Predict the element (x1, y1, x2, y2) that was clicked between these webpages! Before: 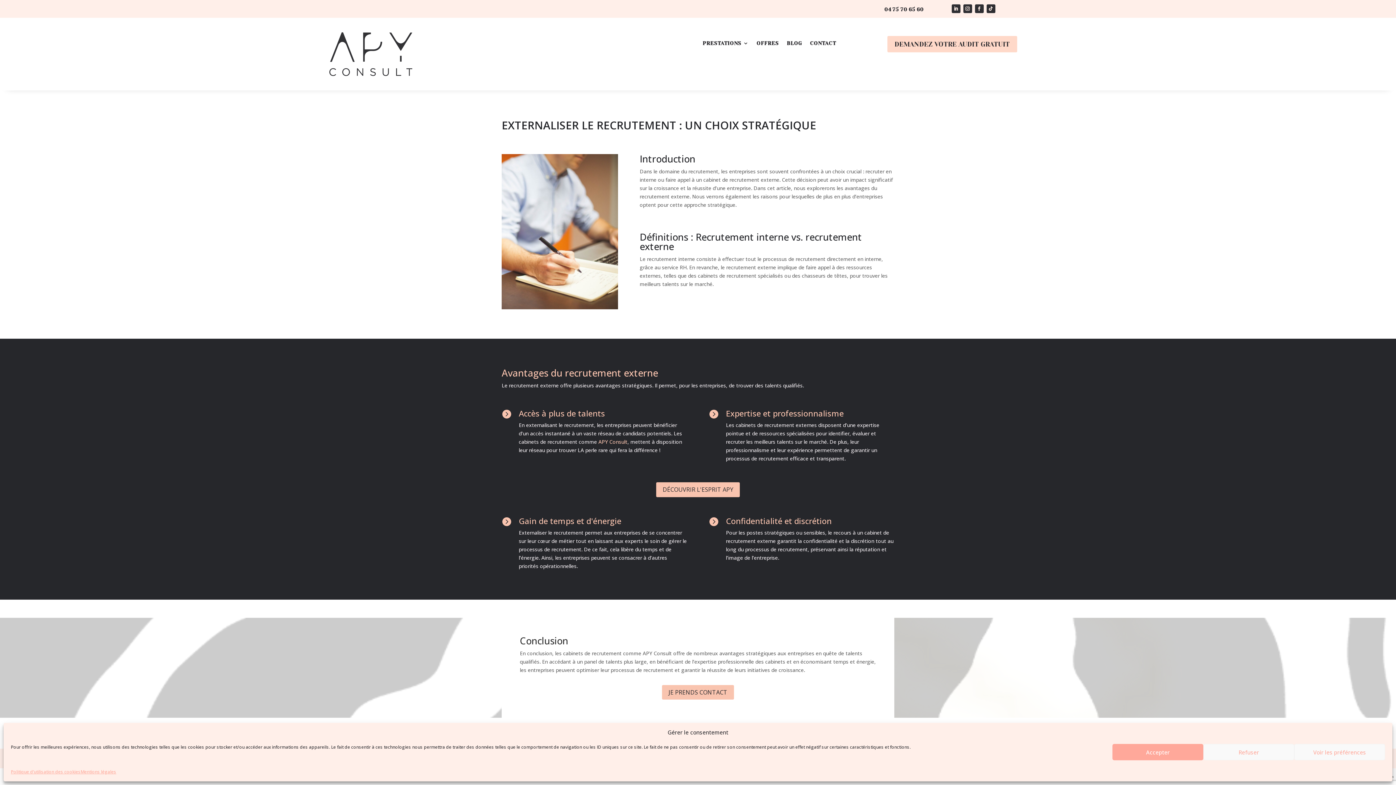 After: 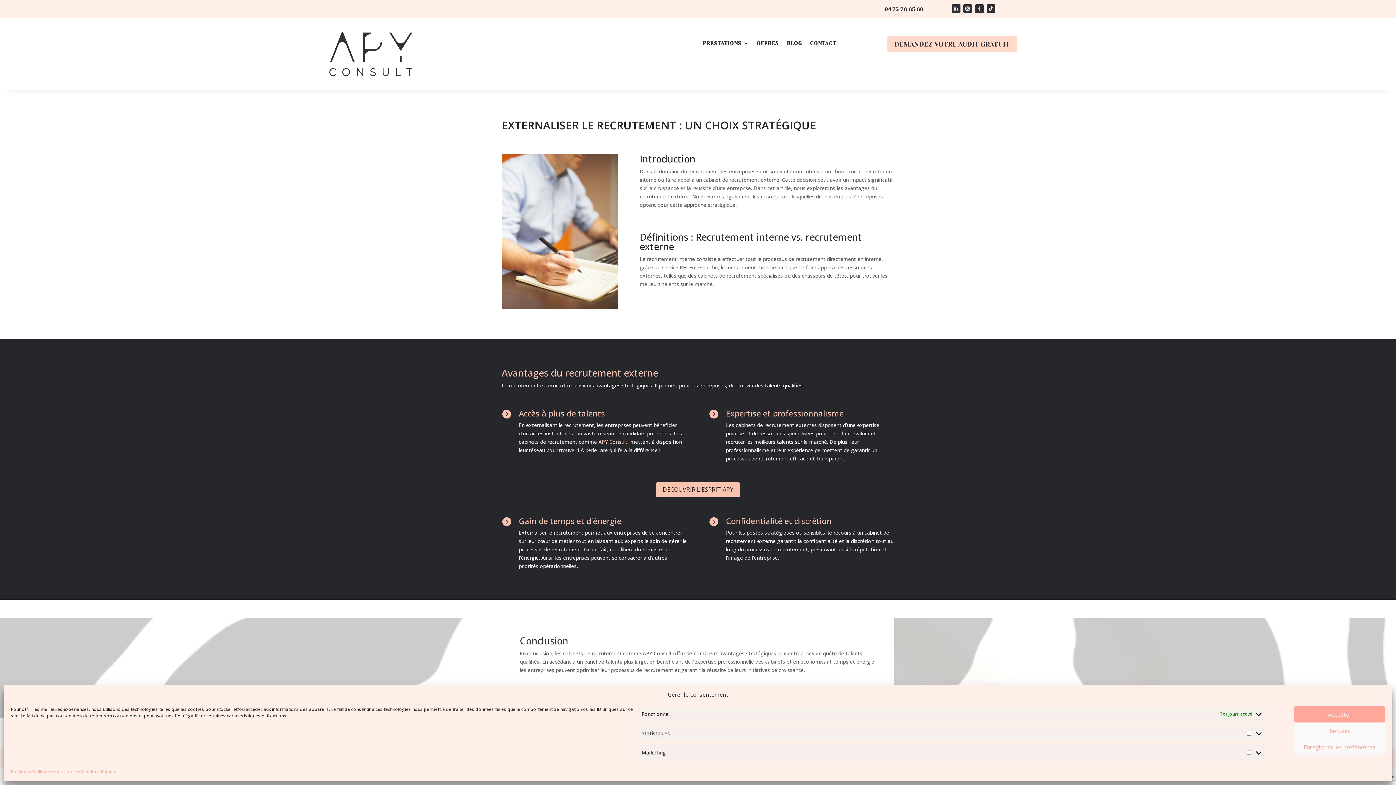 Action: label: Voir les préférences bbox: (1294, 744, 1385, 760)